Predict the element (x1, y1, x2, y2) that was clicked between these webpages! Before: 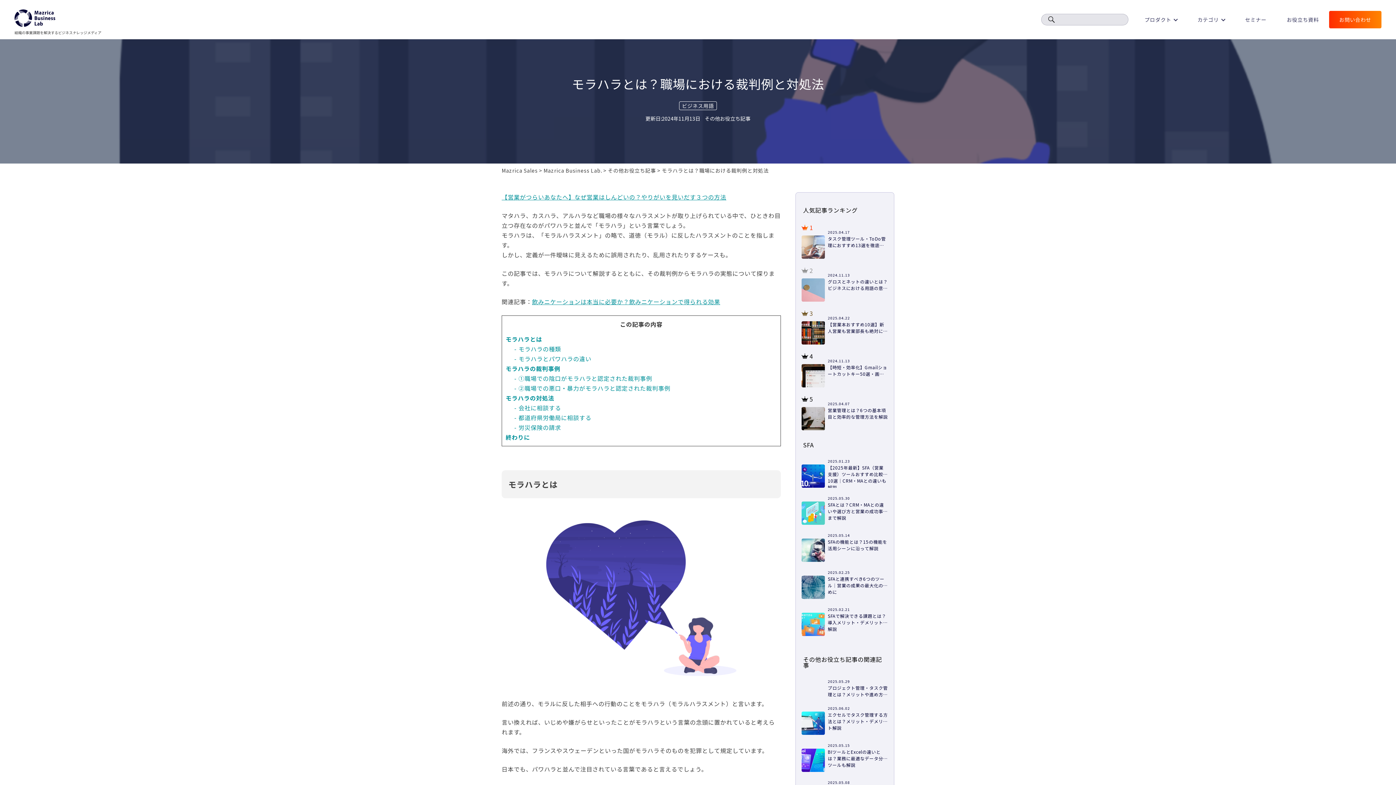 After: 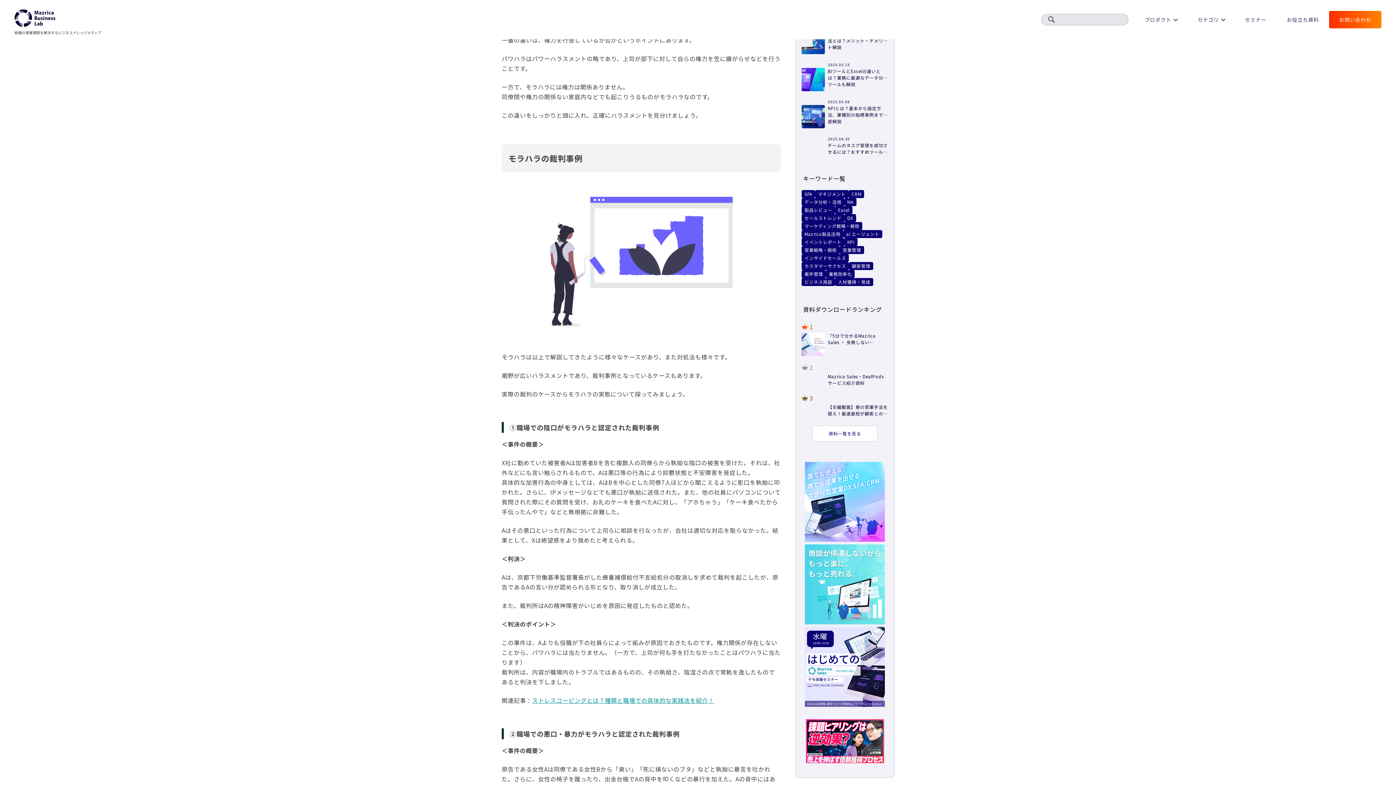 Action: bbox: (518, 354, 591, 363) label: モラハラとパワハラの違い